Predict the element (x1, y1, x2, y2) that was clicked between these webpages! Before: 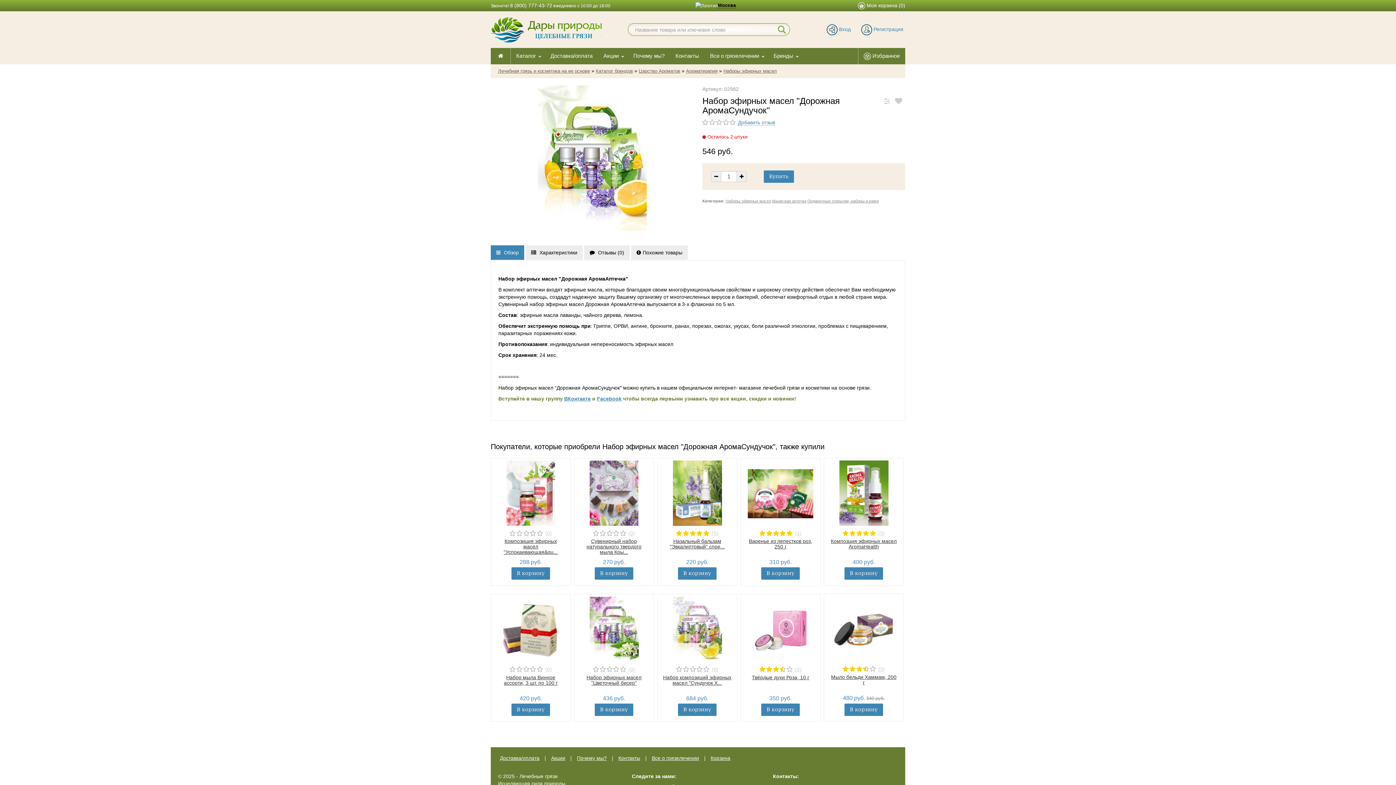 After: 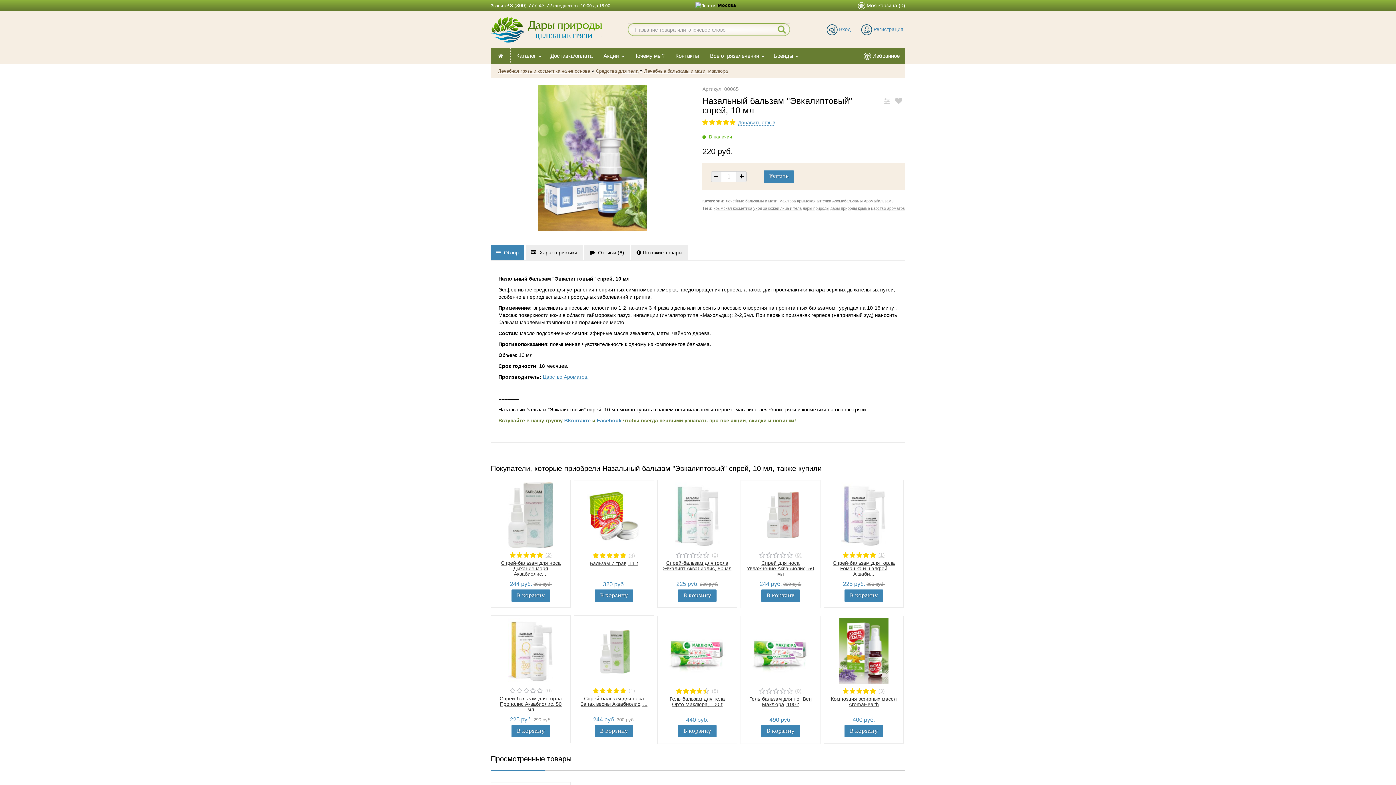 Action: bbox: (672, 490, 722, 496)